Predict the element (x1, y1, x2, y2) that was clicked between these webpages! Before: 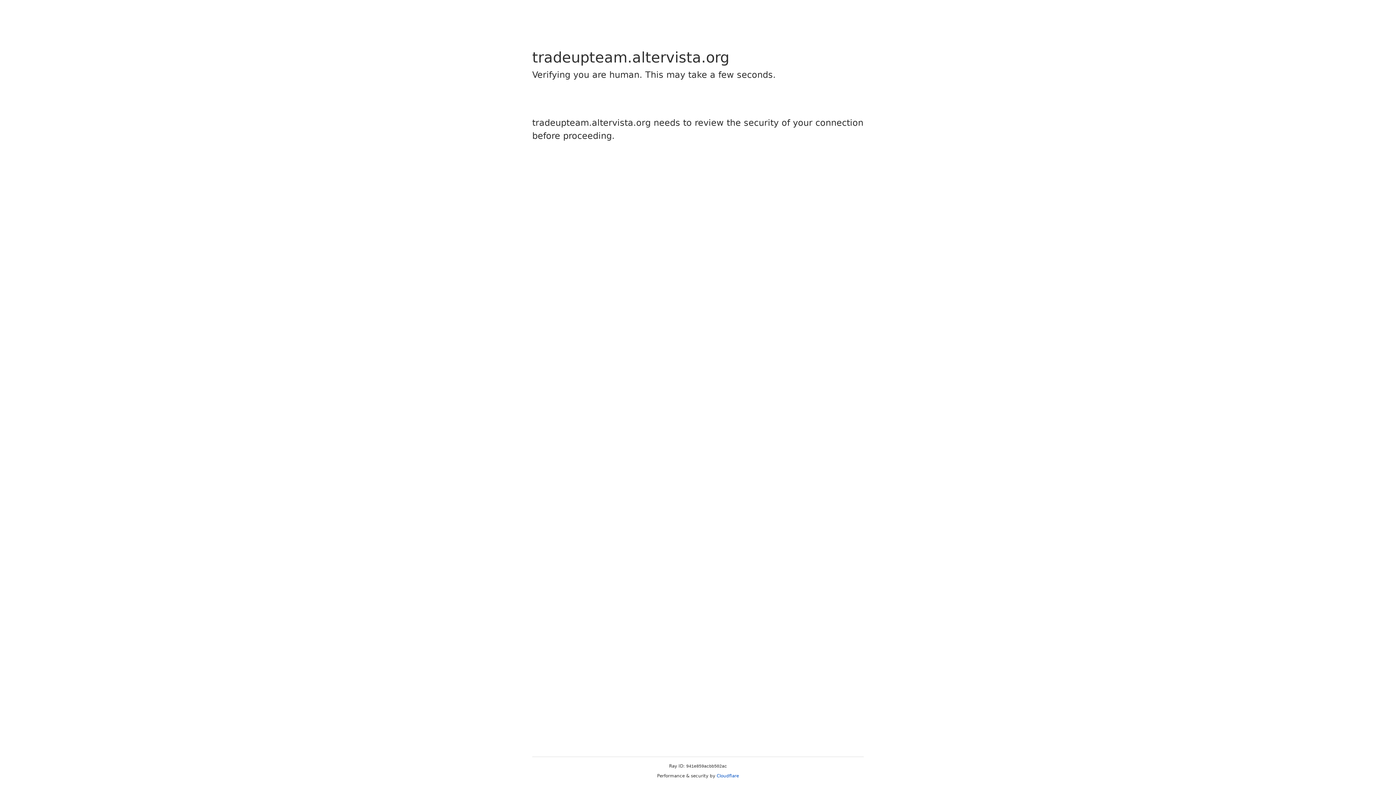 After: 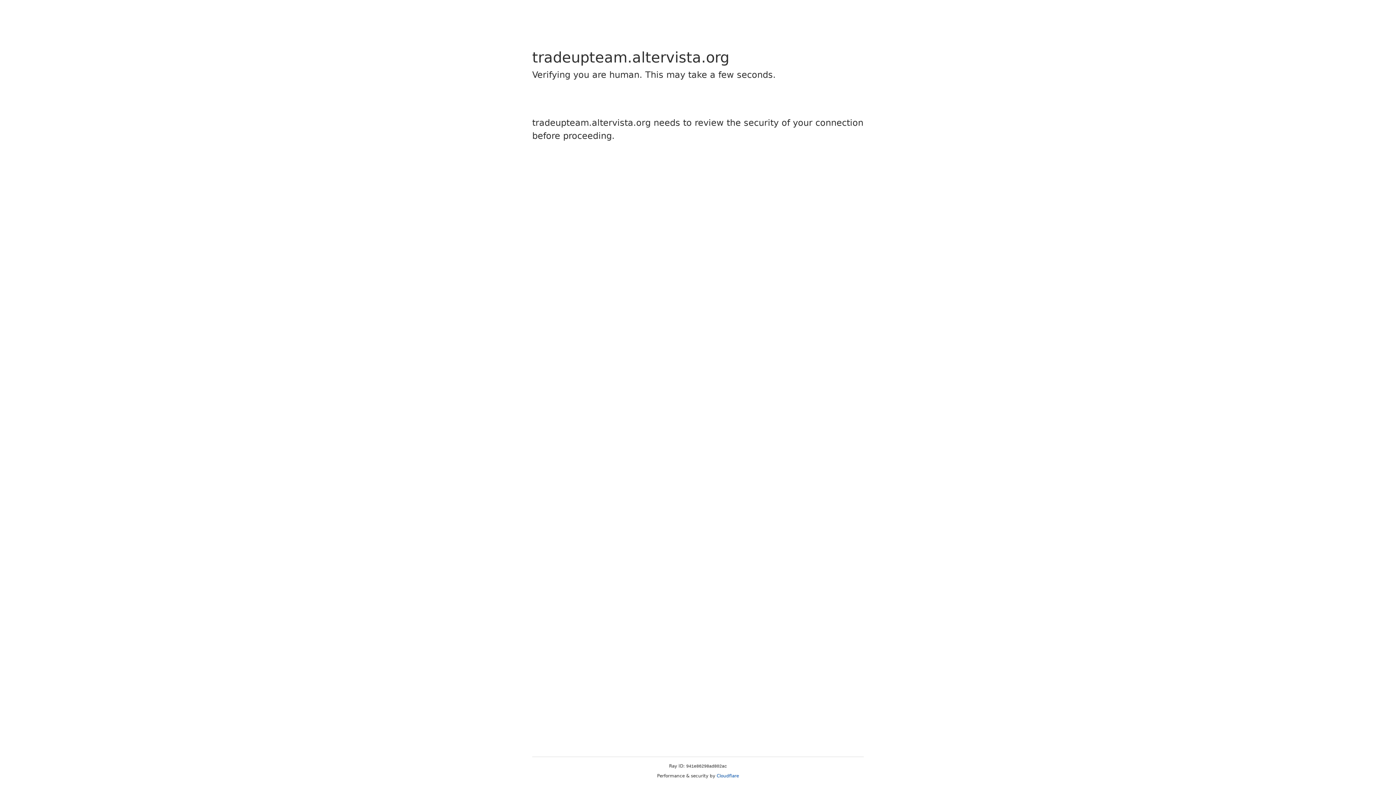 Action: label: Cloudflare bbox: (716, 773, 739, 778)